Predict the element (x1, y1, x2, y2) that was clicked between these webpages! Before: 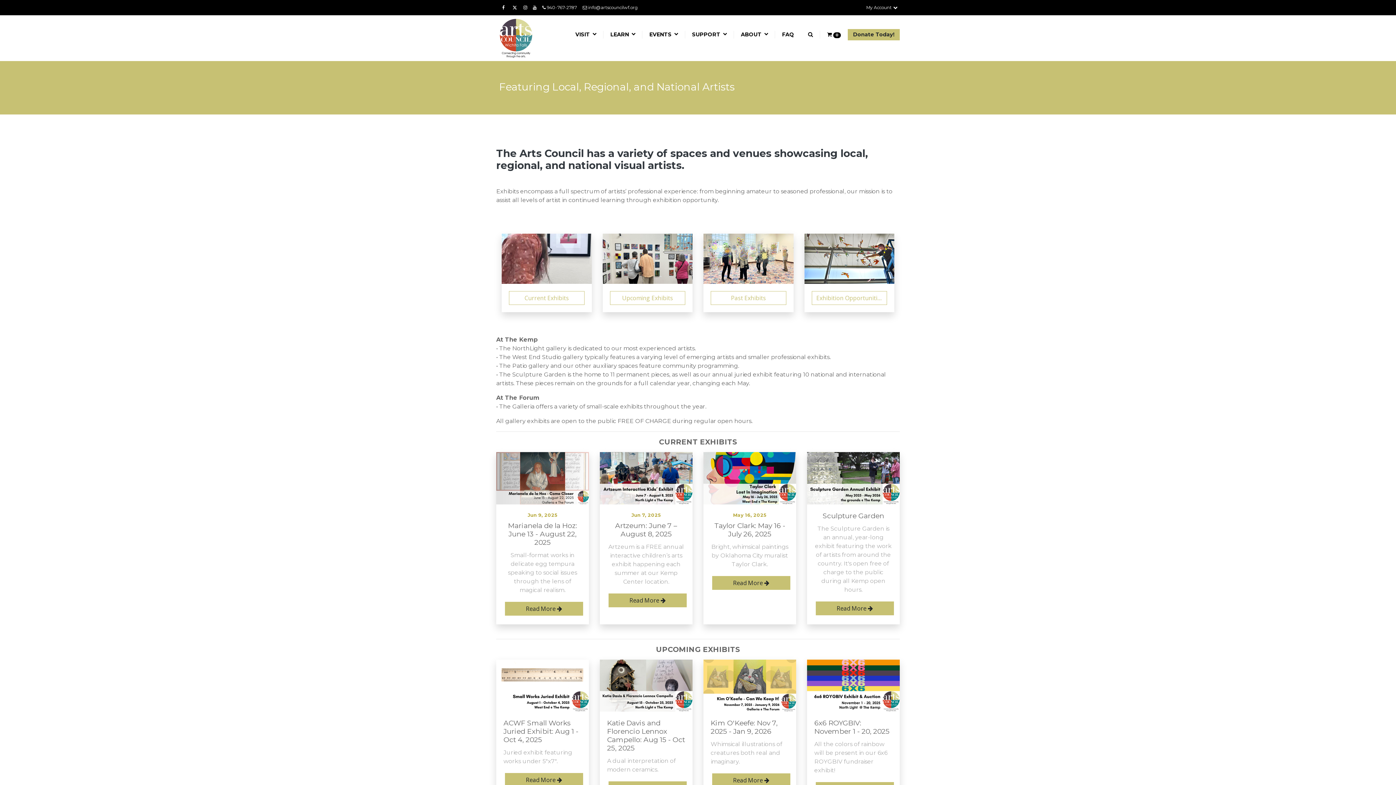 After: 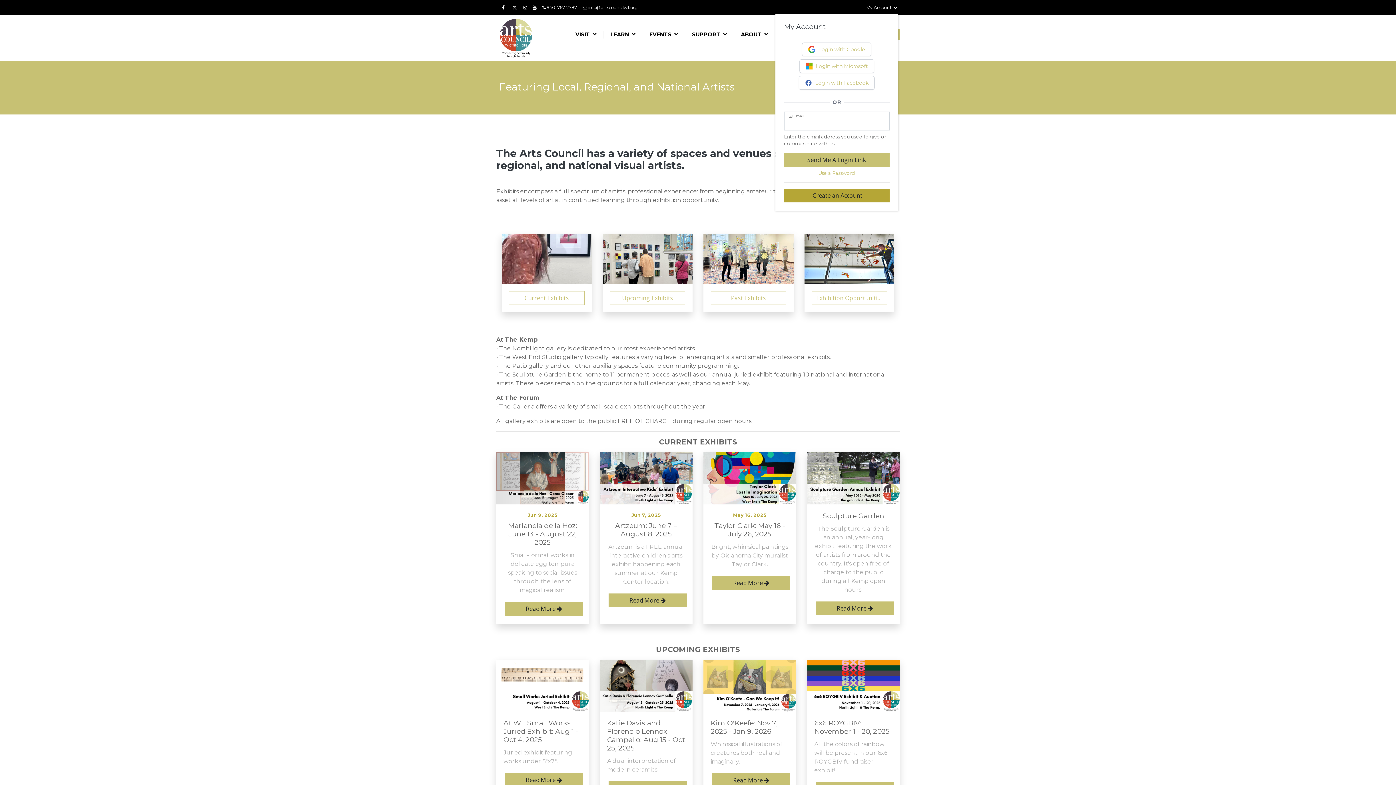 Action: bbox: (860, 1, 898, 13) label: My Account 